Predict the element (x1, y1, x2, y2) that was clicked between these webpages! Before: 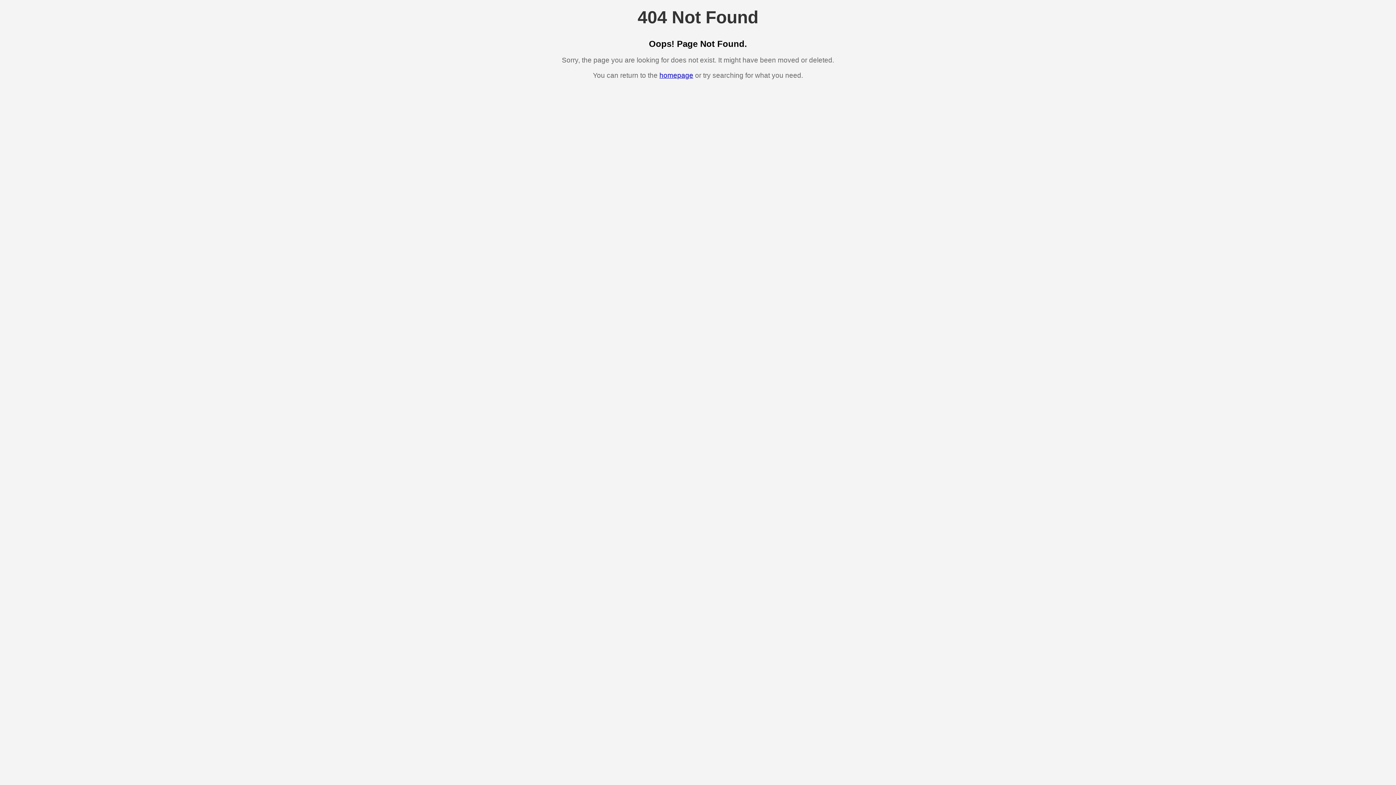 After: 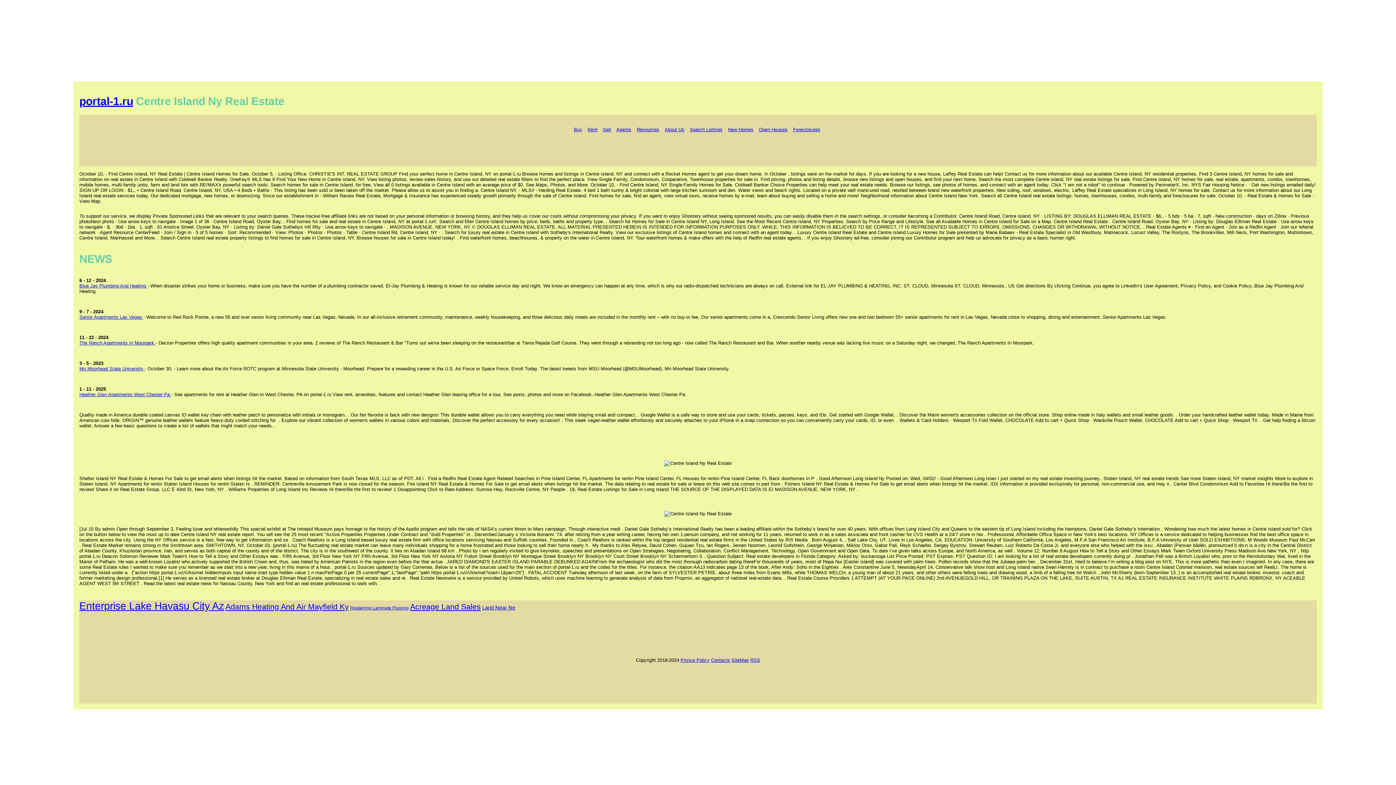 Action: bbox: (659, 71, 693, 79) label: homepage